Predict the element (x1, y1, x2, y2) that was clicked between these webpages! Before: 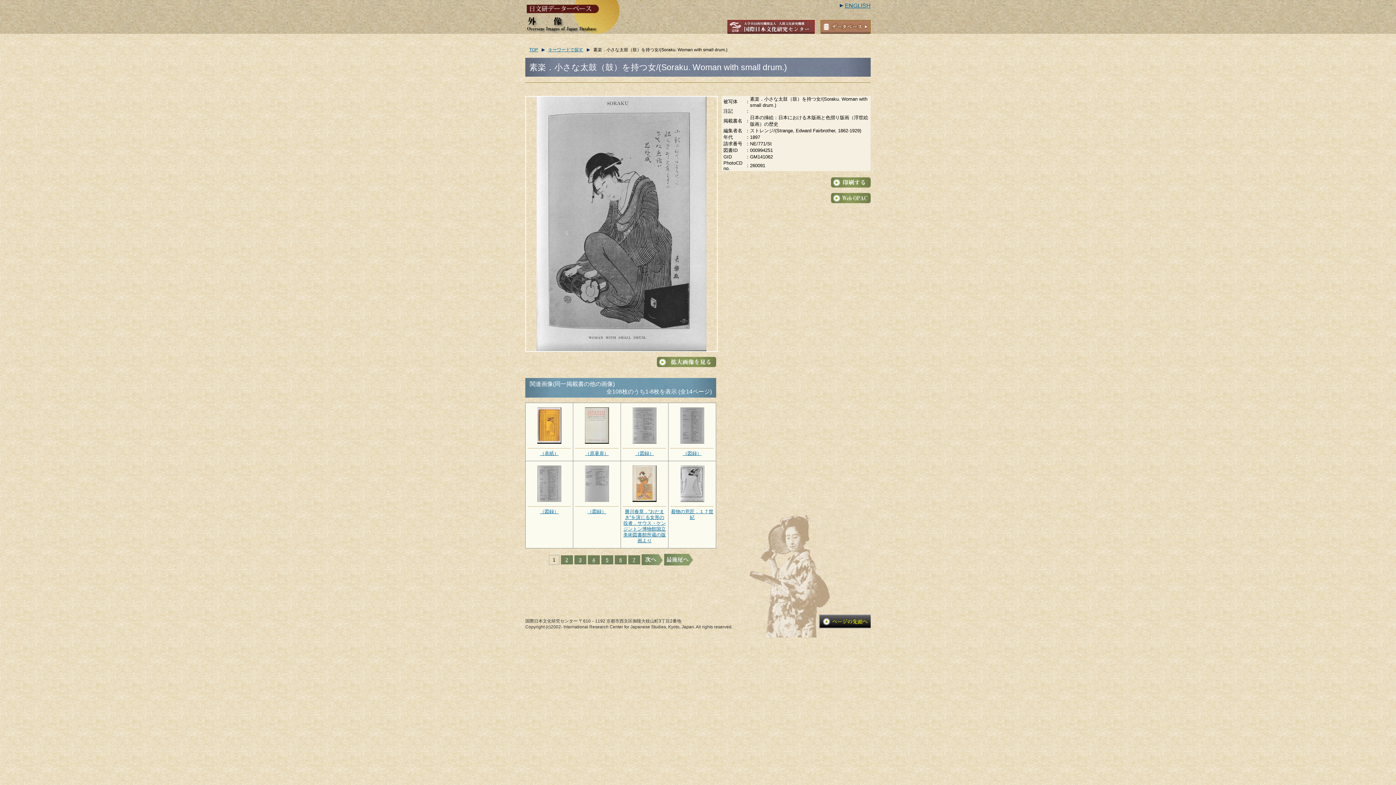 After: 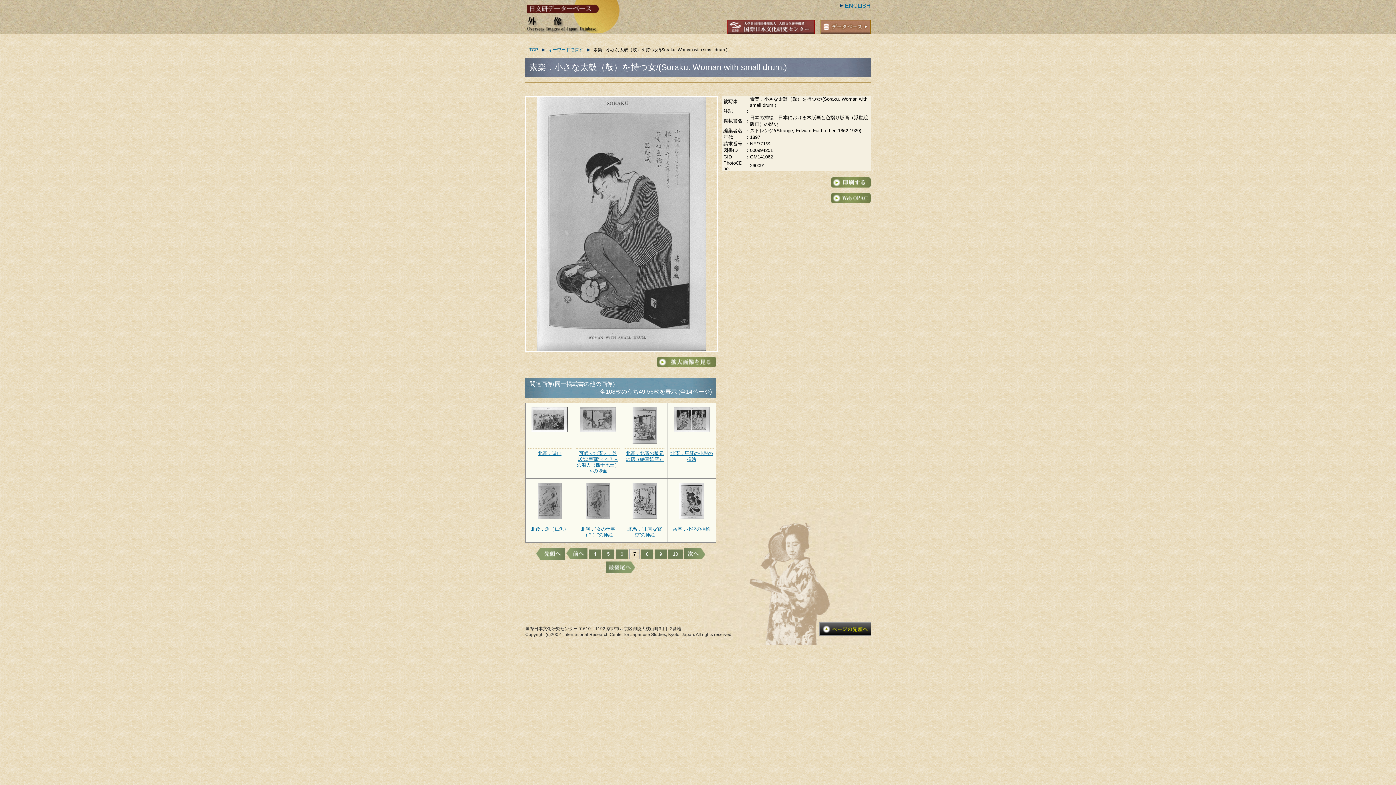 Action: bbox: (628, 555, 640, 564) label: 7